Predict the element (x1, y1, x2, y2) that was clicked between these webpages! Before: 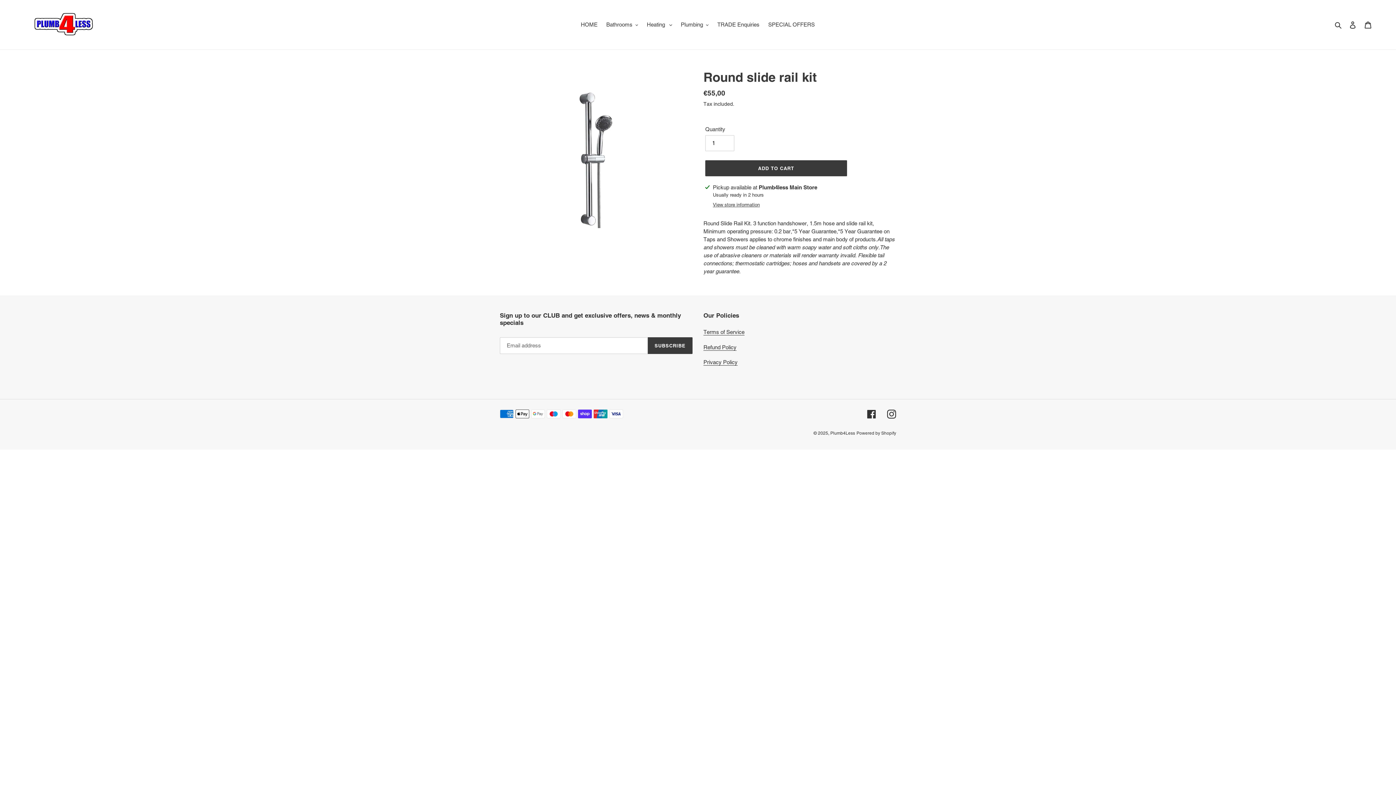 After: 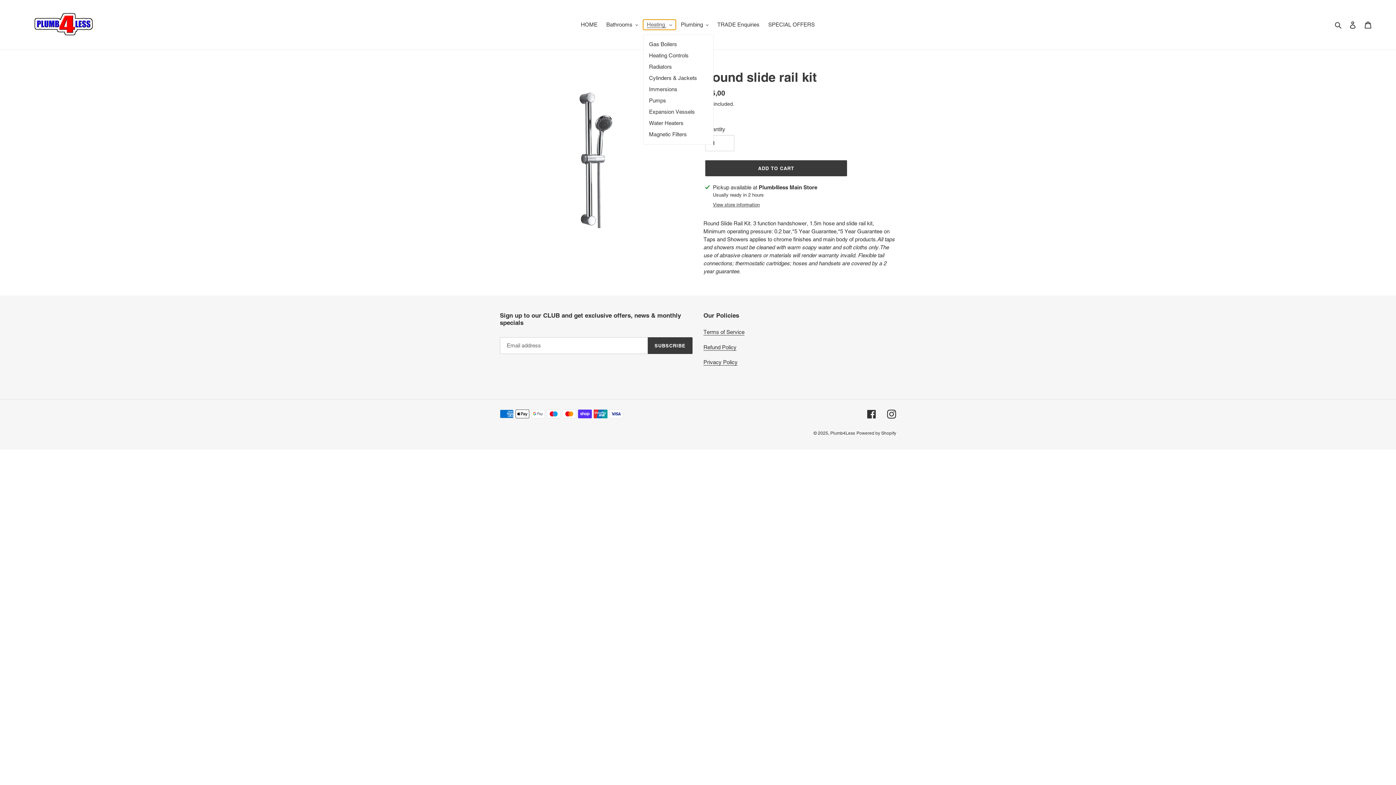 Action: bbox: (643, 19, 675, 29) label: Heating 